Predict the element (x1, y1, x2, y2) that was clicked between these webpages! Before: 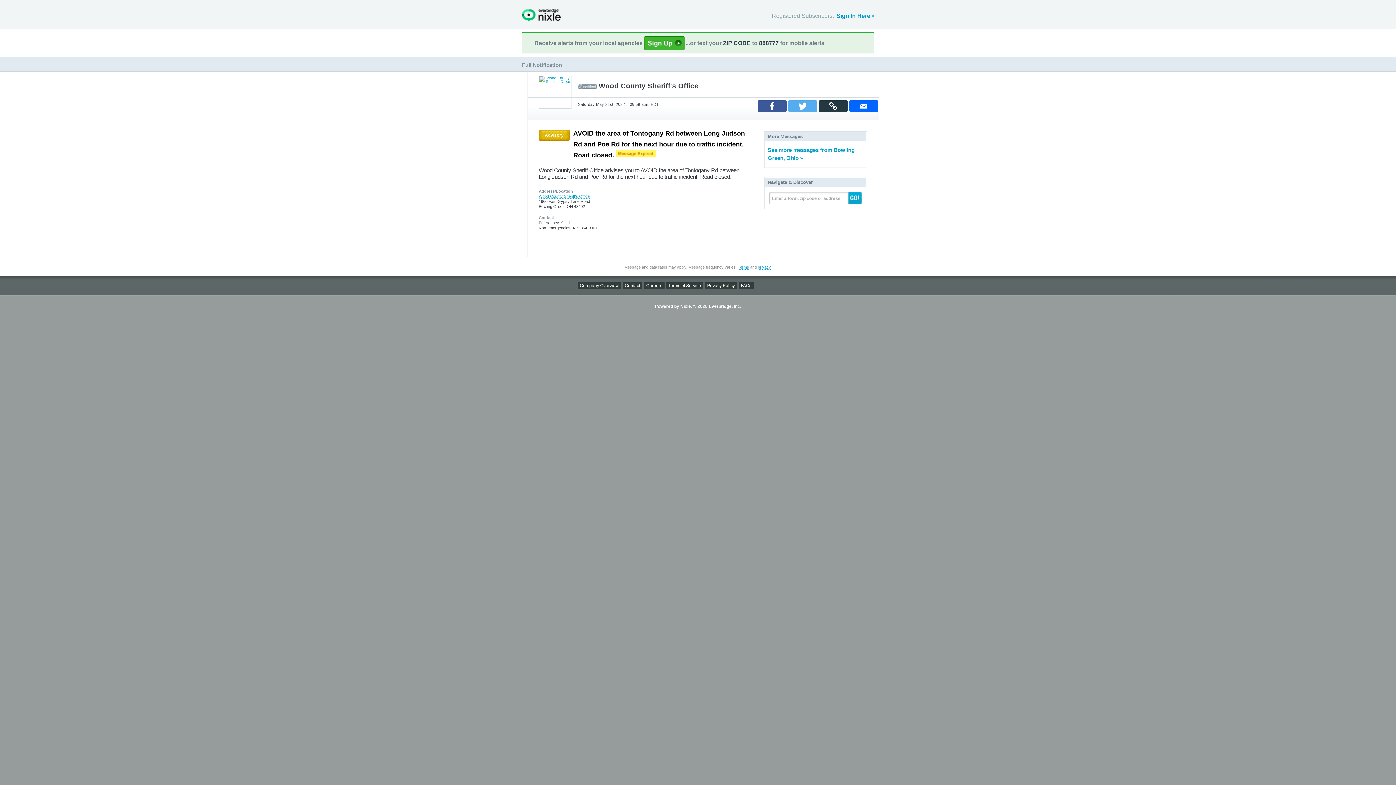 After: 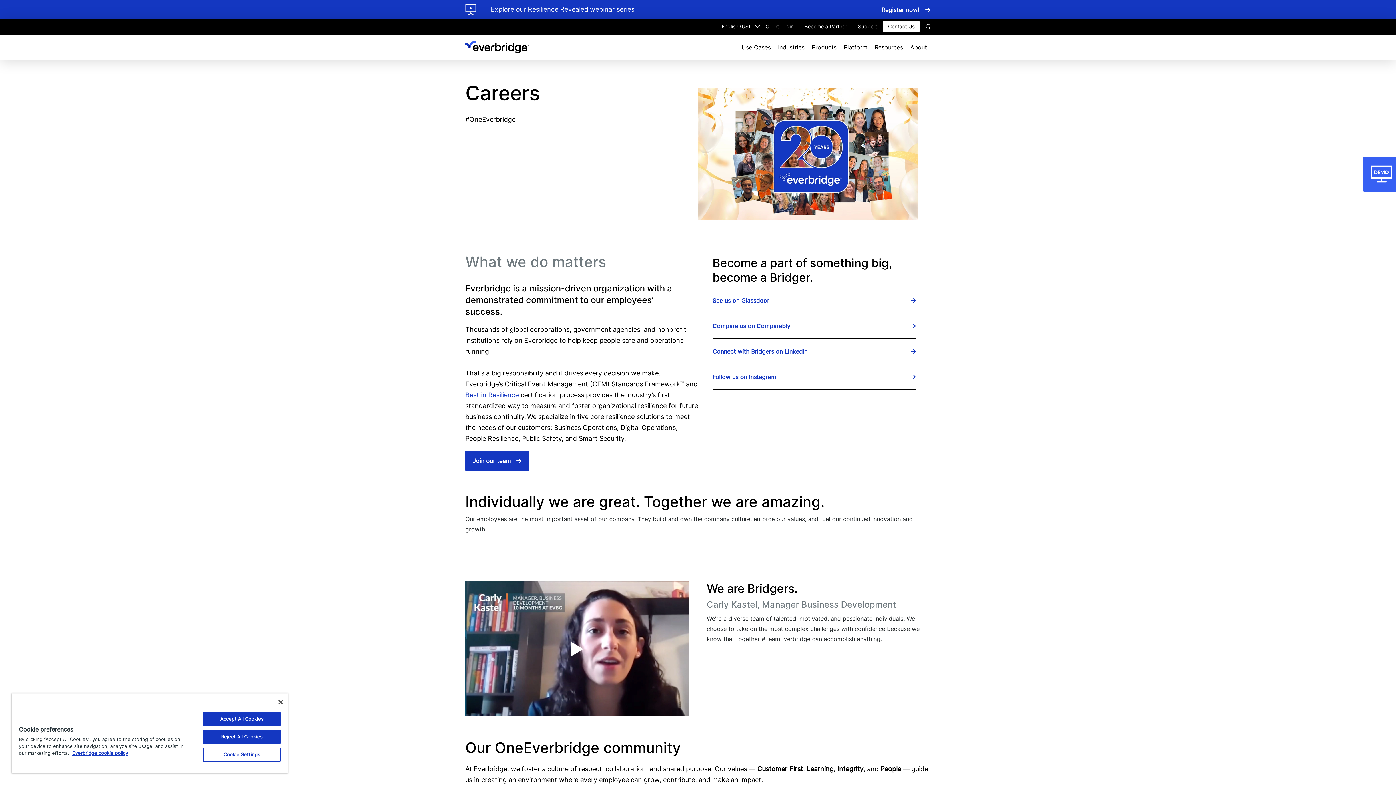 Action: bbox: (644, 282, 664, 288) label: Careers